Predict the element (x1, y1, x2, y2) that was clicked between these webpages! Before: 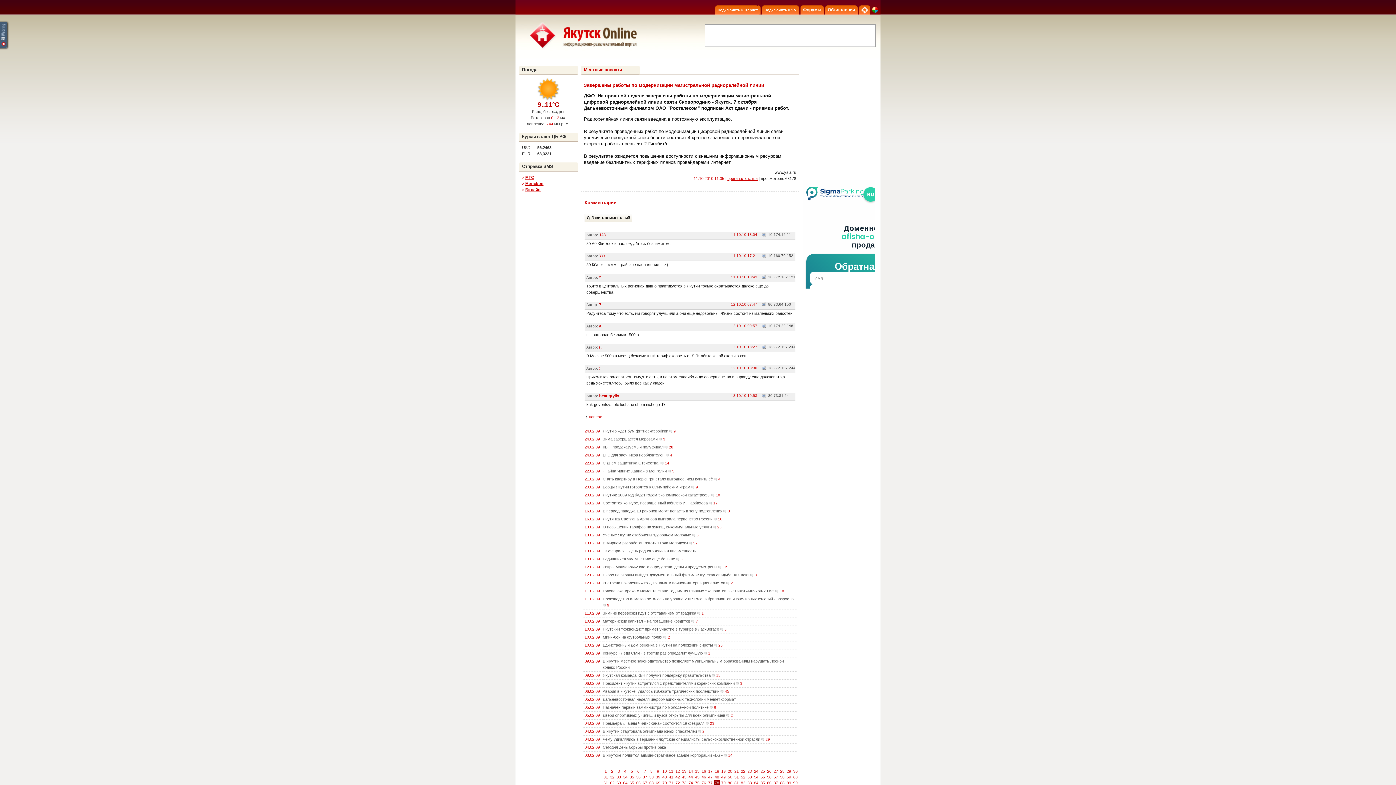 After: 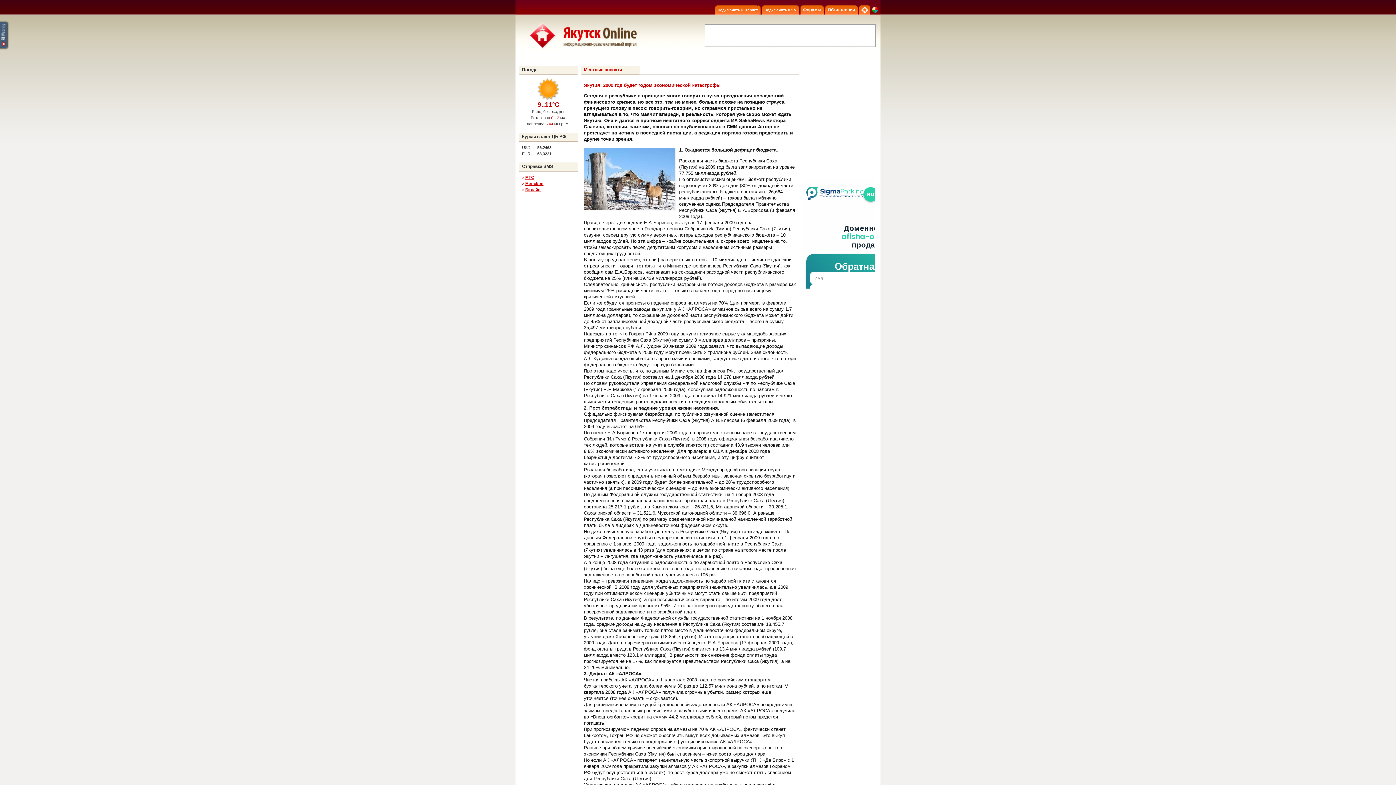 Action: label: Якутия: 2009 год будет годом экономической катастрофы bbox: (602, 493, 710, 497)